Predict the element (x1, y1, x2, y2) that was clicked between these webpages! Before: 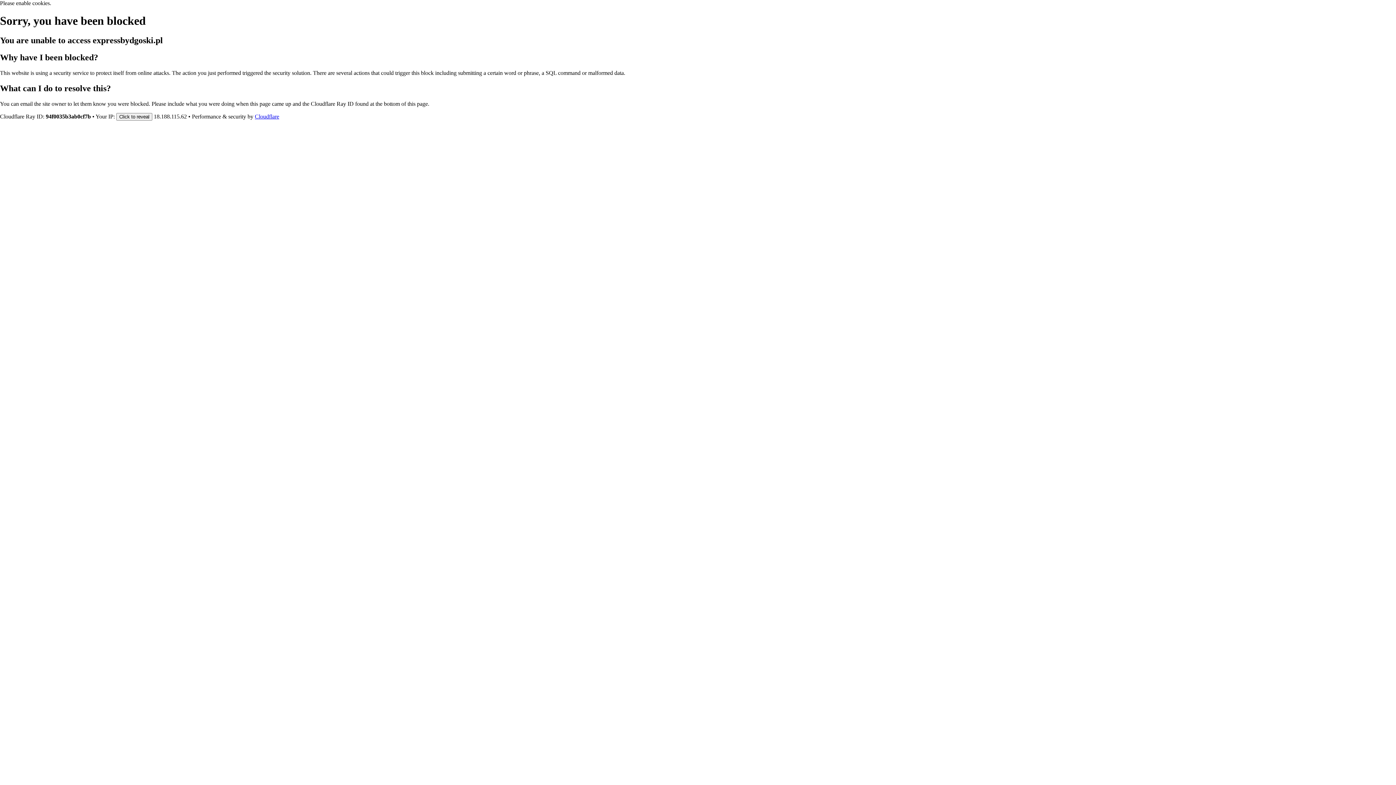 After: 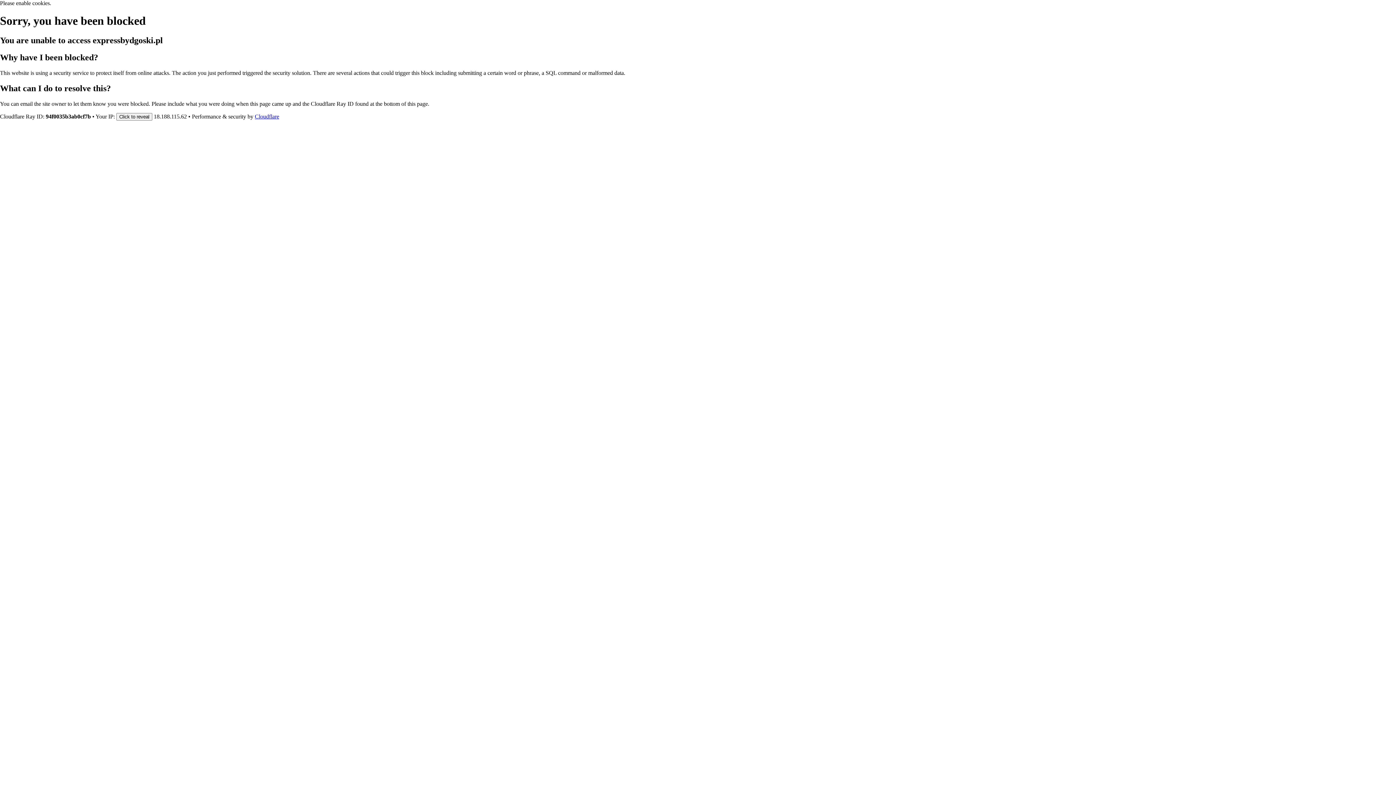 Action: label: Cloudflare bbox: (254, 113, 279, 119)